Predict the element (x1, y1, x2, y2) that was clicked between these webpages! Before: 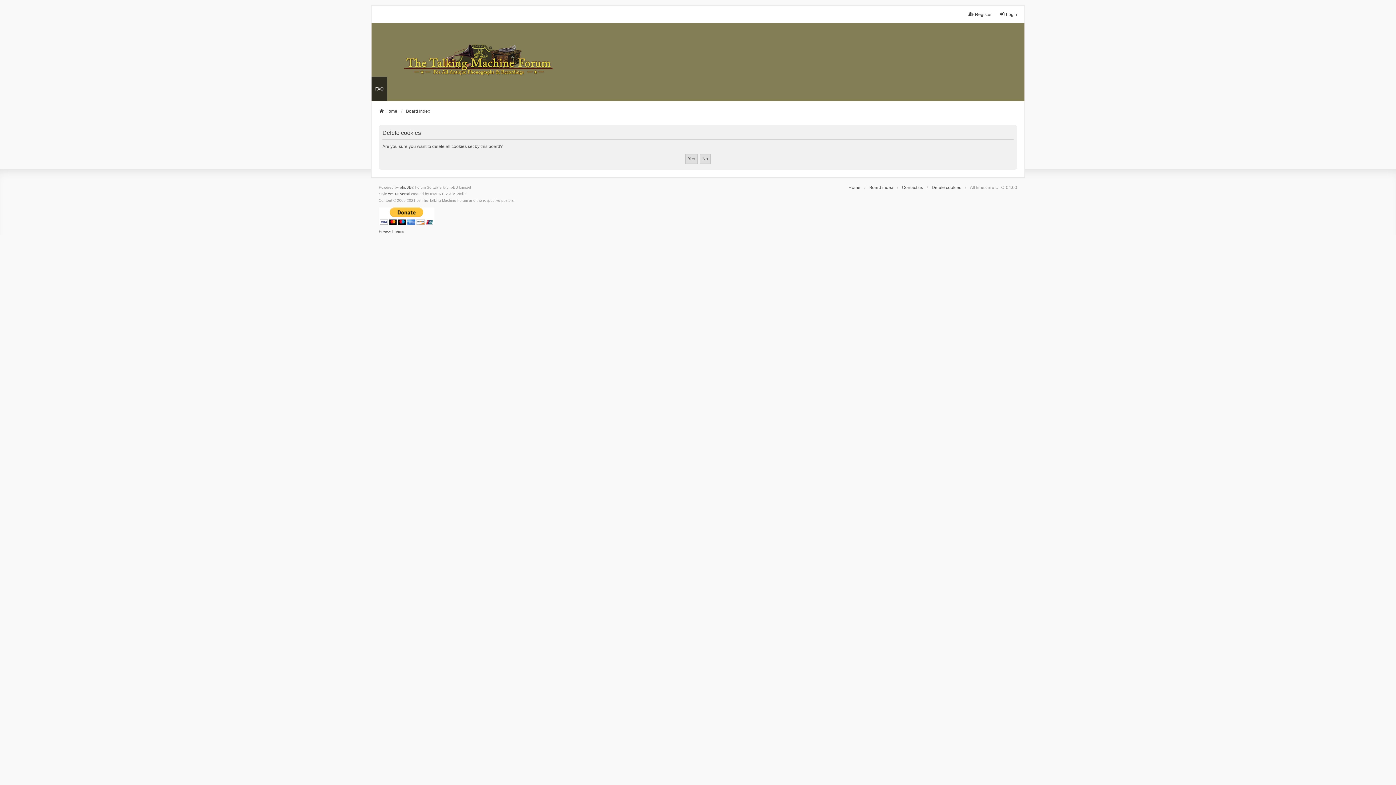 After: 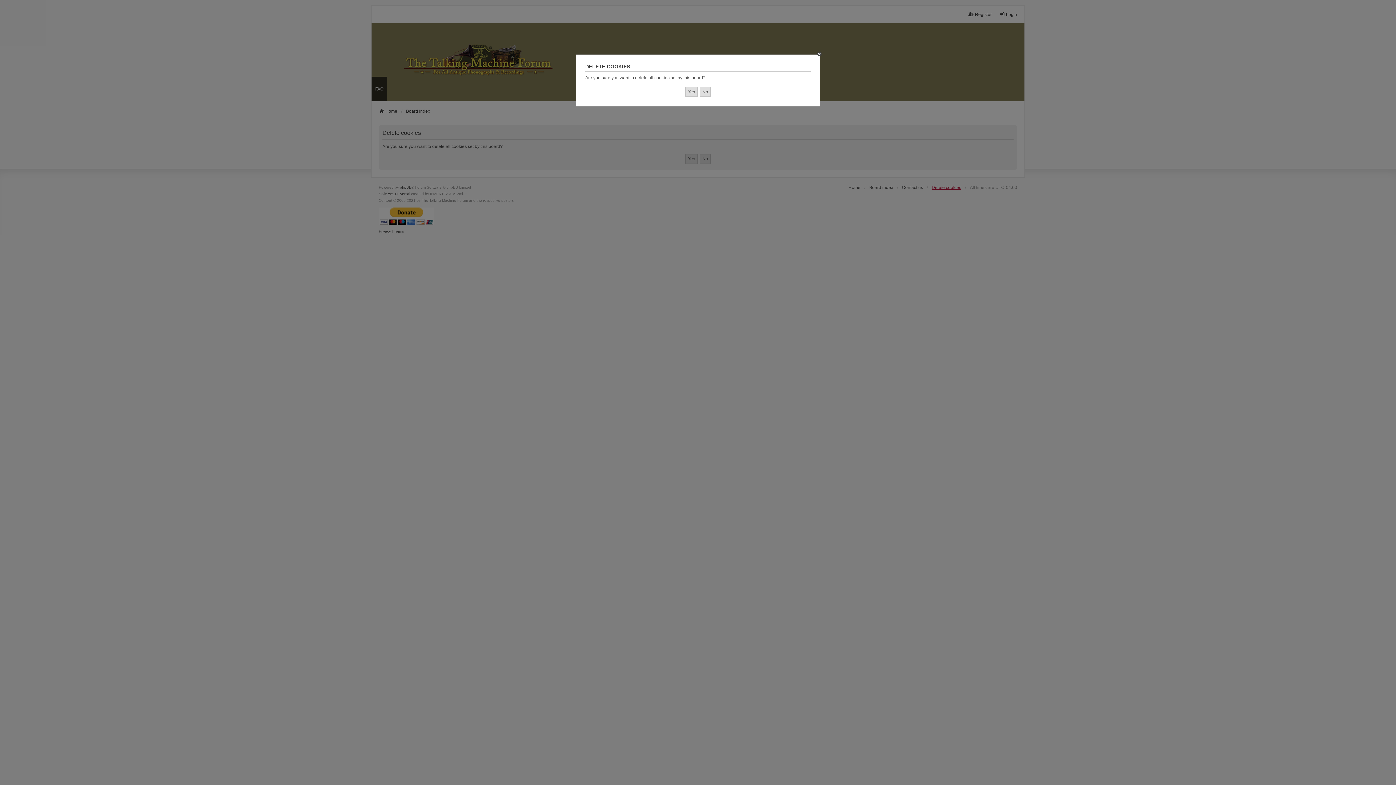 Action: label: Delete cookies bbox: (932, 184, 961, 190)